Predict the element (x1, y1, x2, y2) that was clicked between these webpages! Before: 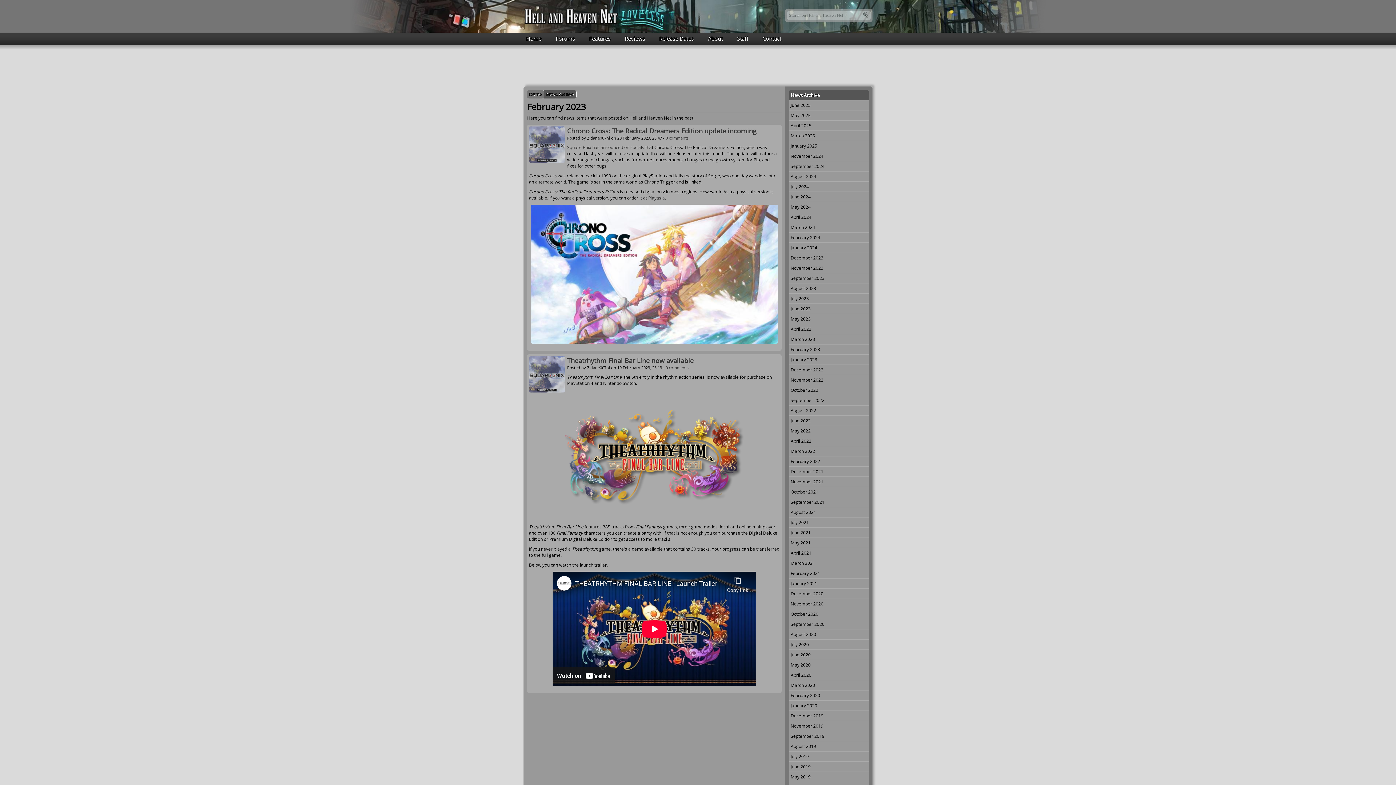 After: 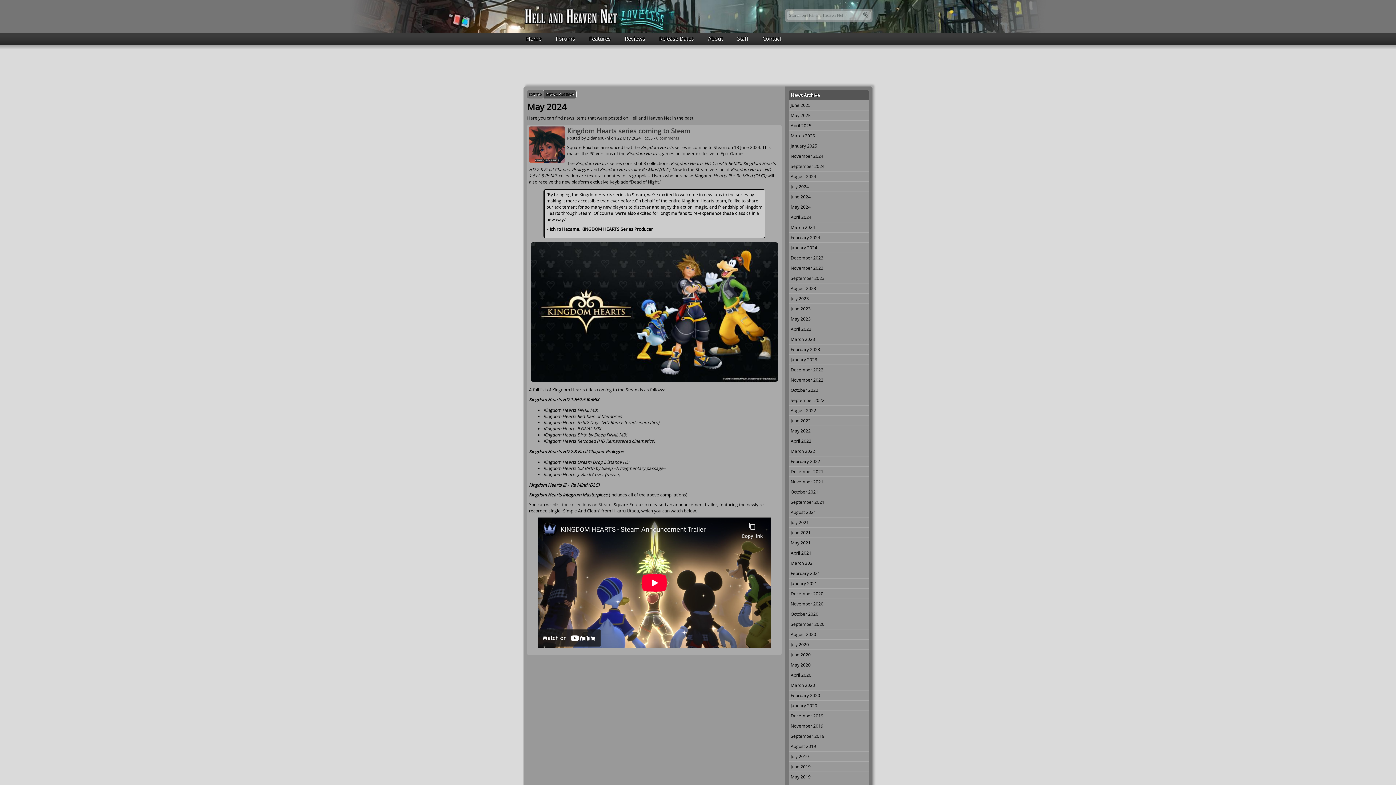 Action: label: May 2024 bbox: (789, 202, 869, 212)